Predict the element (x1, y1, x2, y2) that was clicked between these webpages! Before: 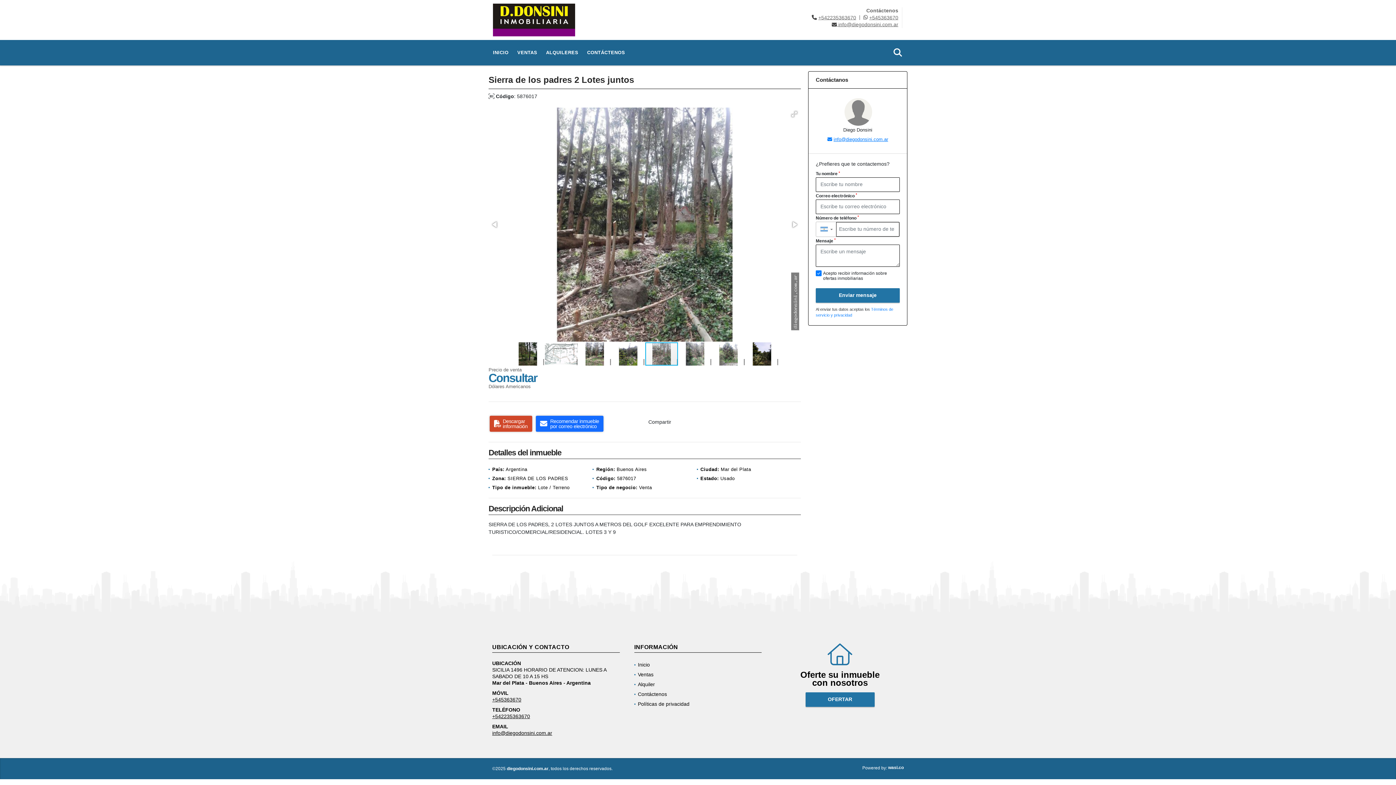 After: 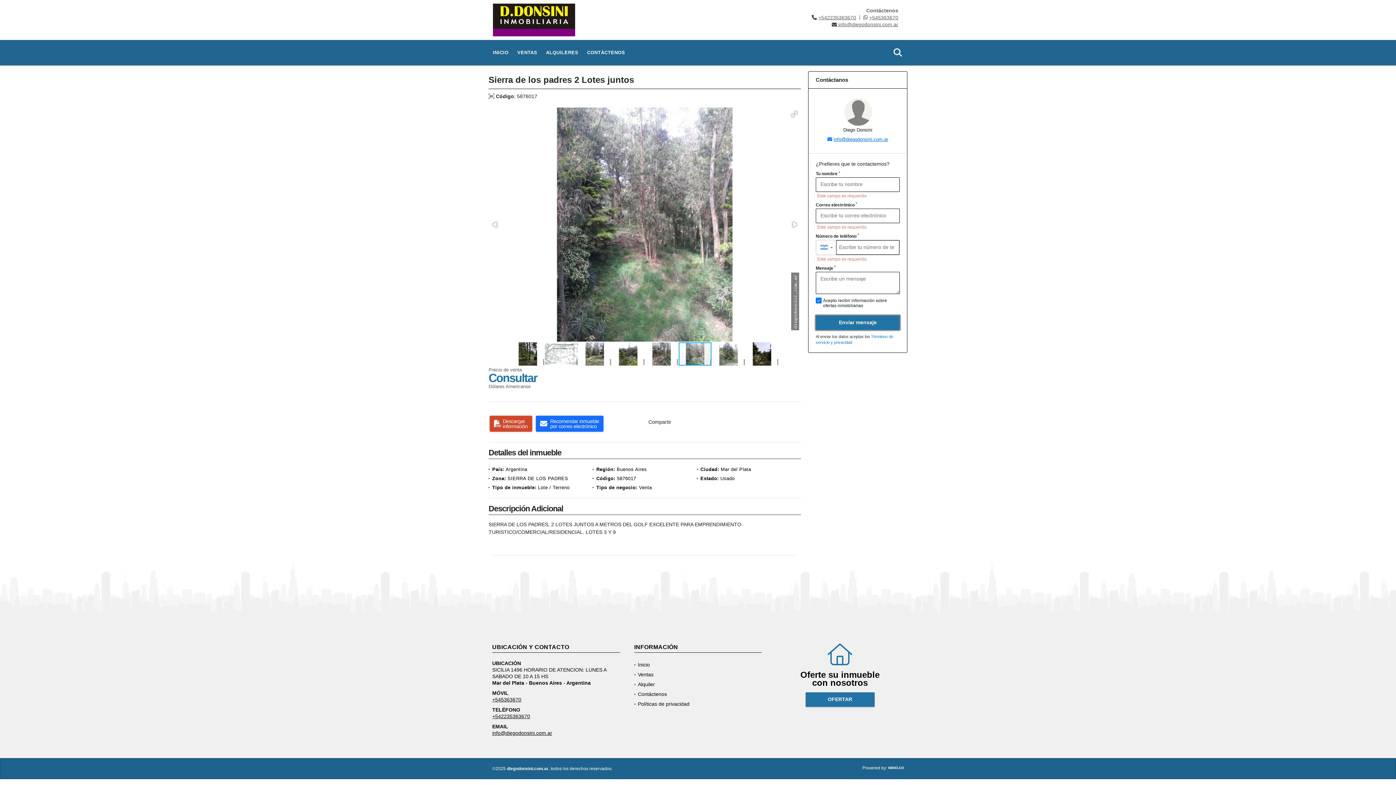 Action: label: Enviar mensaje bbox: (816, 288, 900, 302)